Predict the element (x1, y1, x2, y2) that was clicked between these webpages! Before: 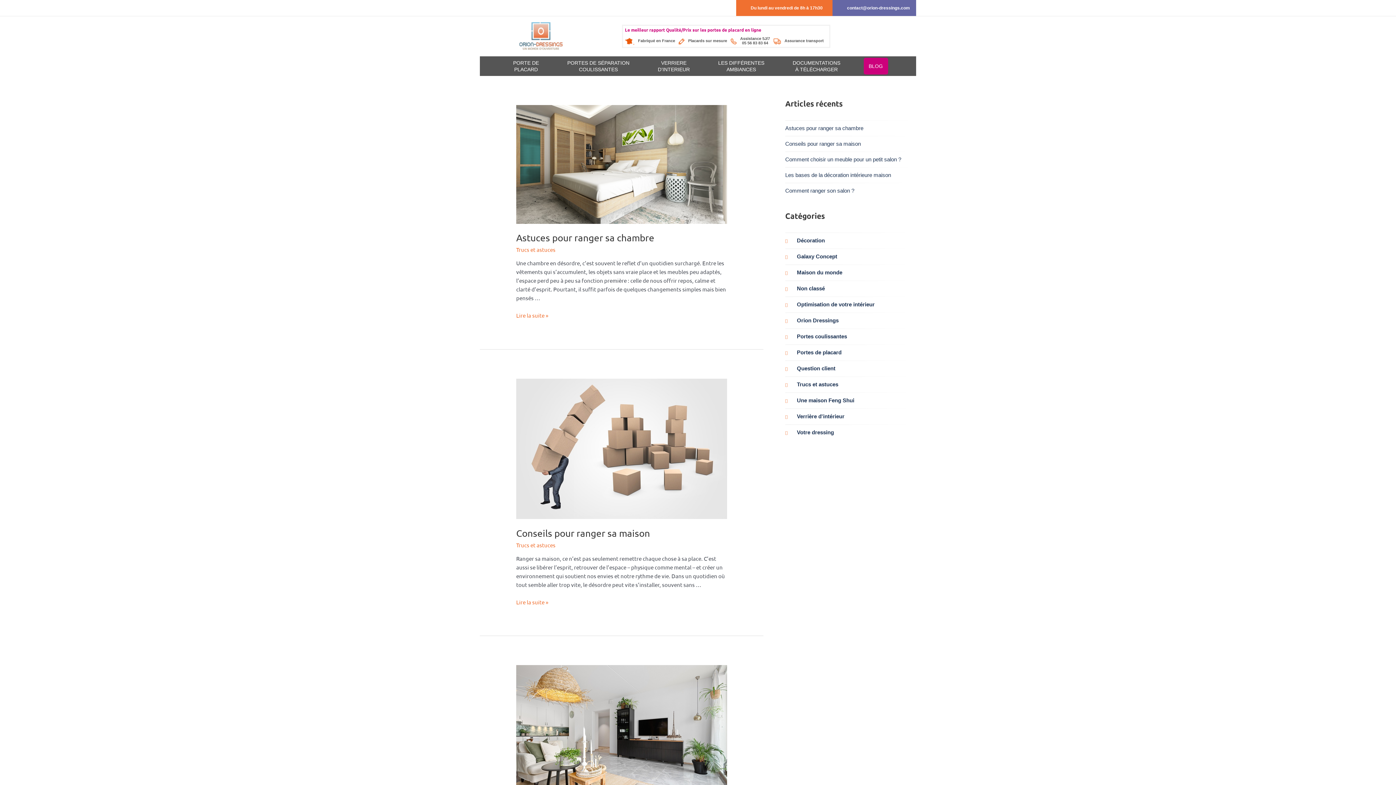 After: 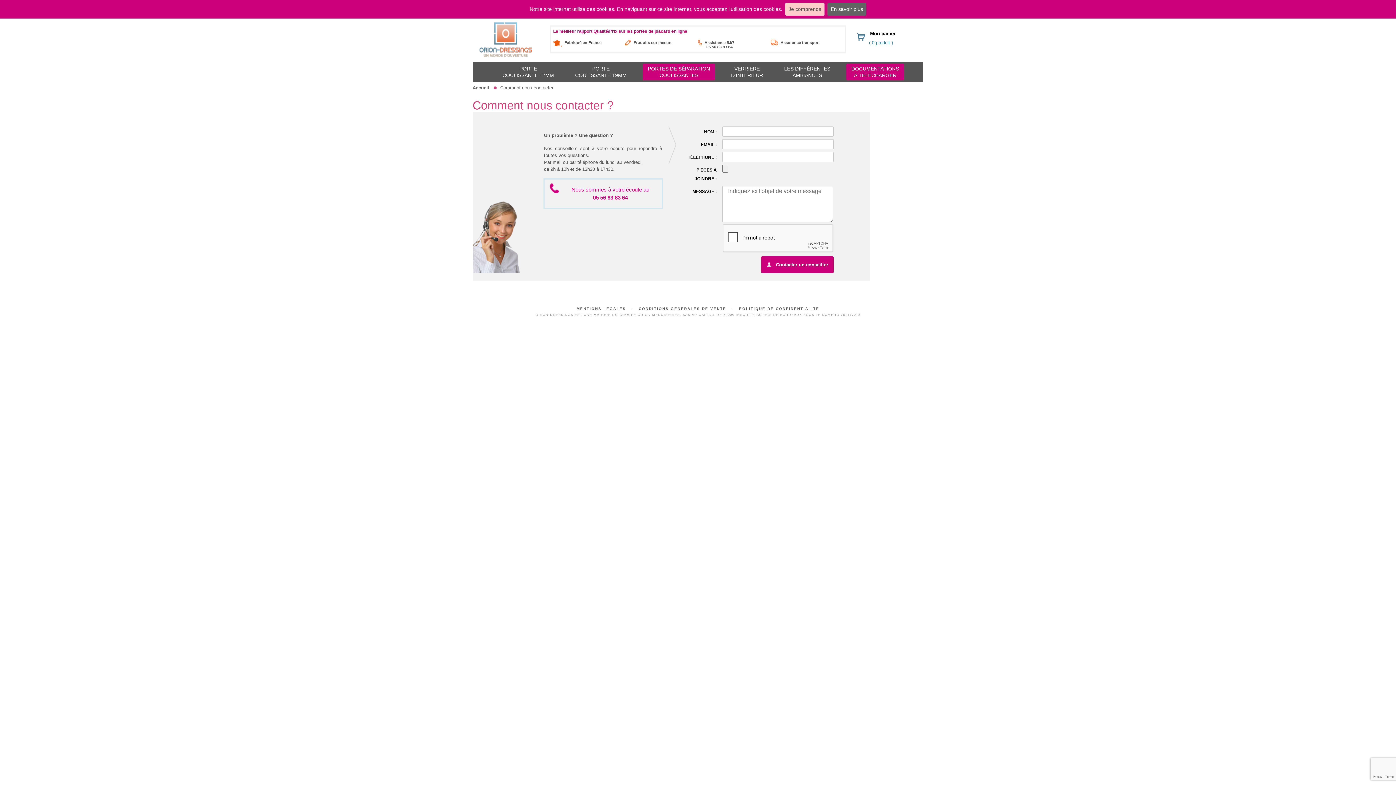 Action: bbox: (832, 0, 916, 16) label: contact@orion-dressings.com